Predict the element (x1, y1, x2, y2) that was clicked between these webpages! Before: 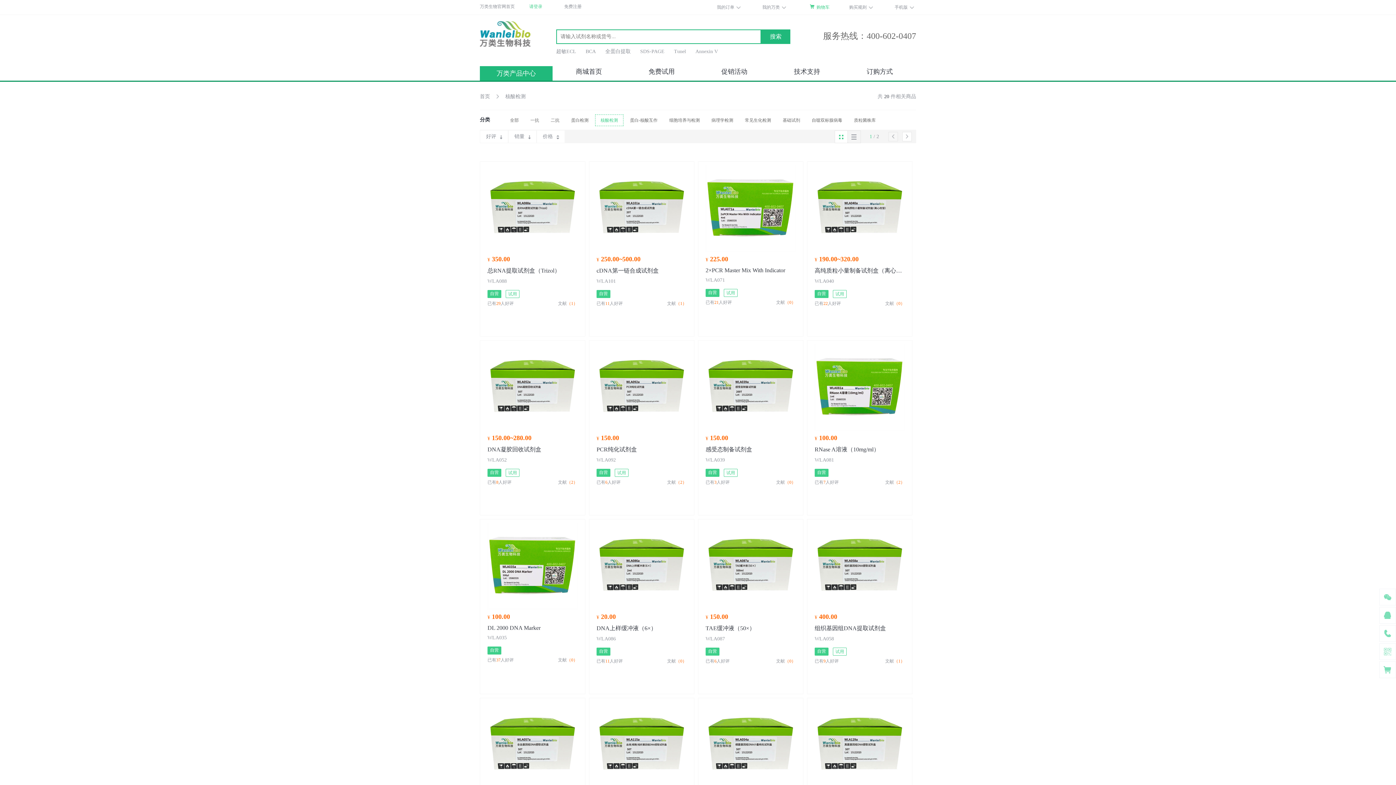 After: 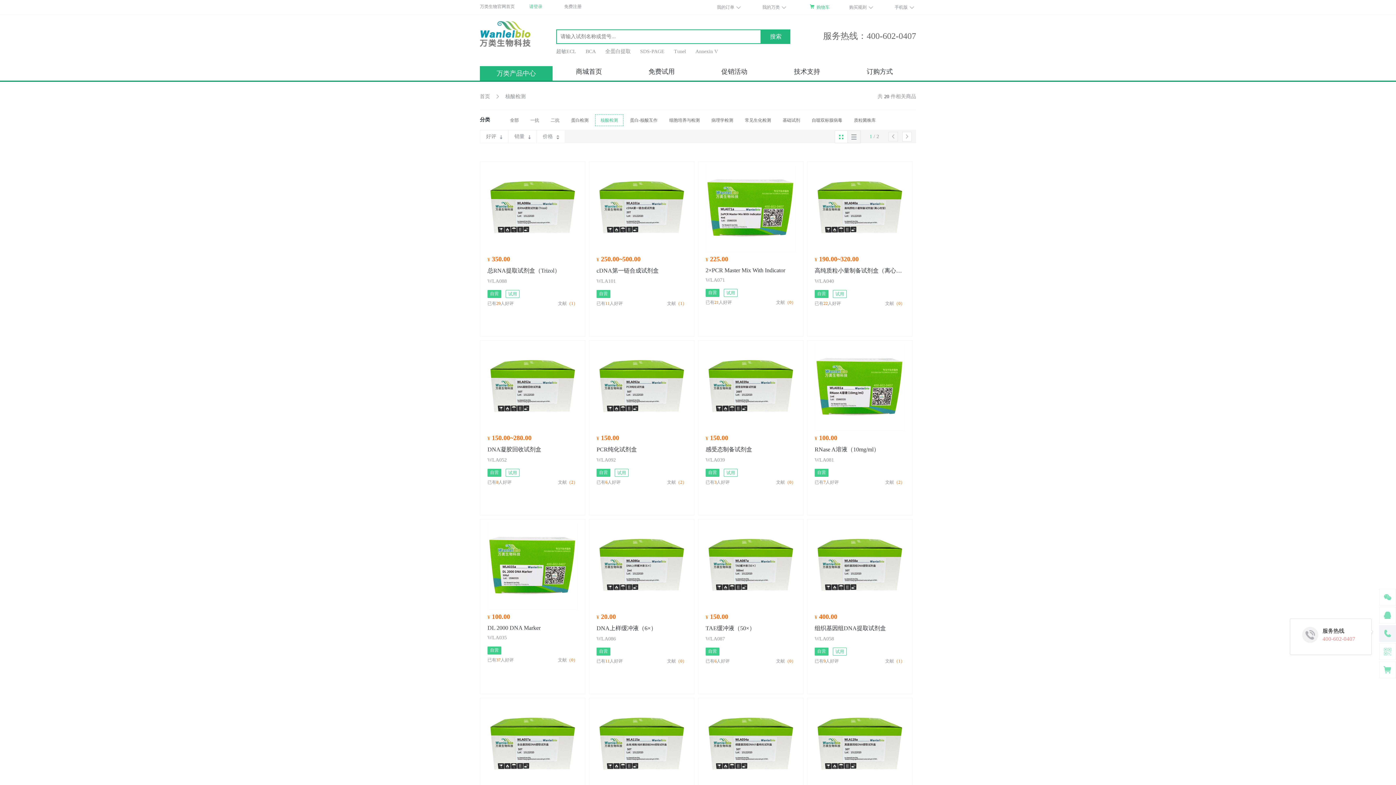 Action: bbox: (1379, 625, 1396, 642)